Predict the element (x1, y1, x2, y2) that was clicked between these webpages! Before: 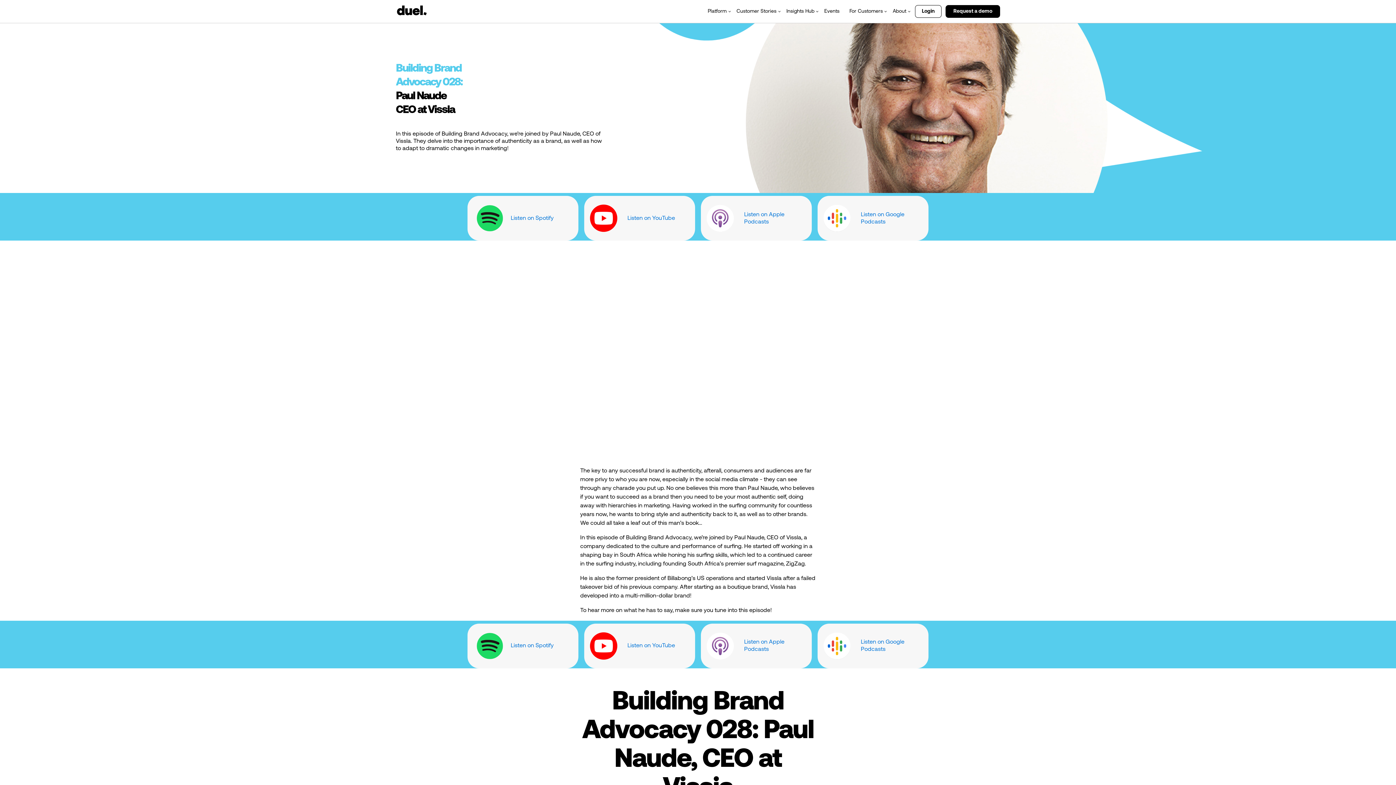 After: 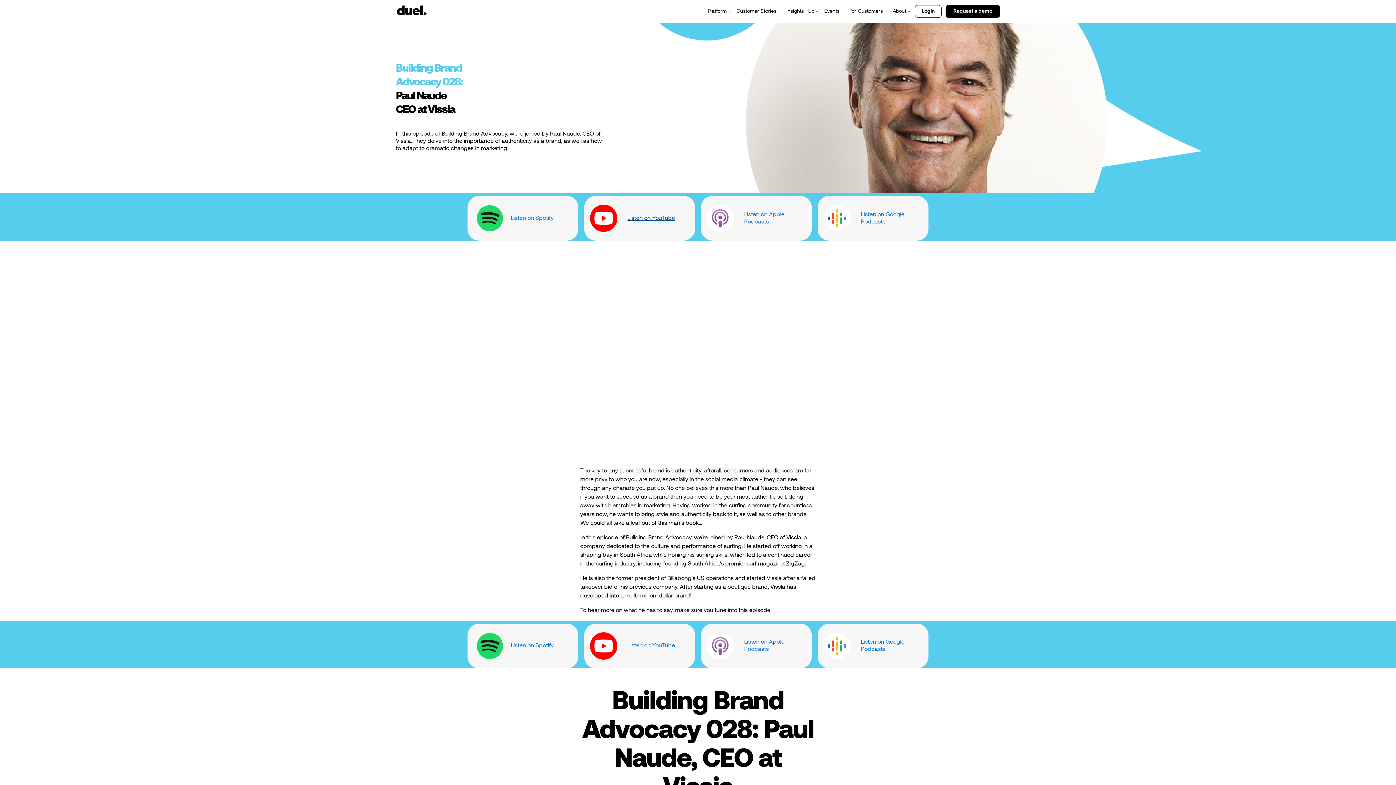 Action: bbox: (627, 215, 675, 221) label: Listen on YouTube